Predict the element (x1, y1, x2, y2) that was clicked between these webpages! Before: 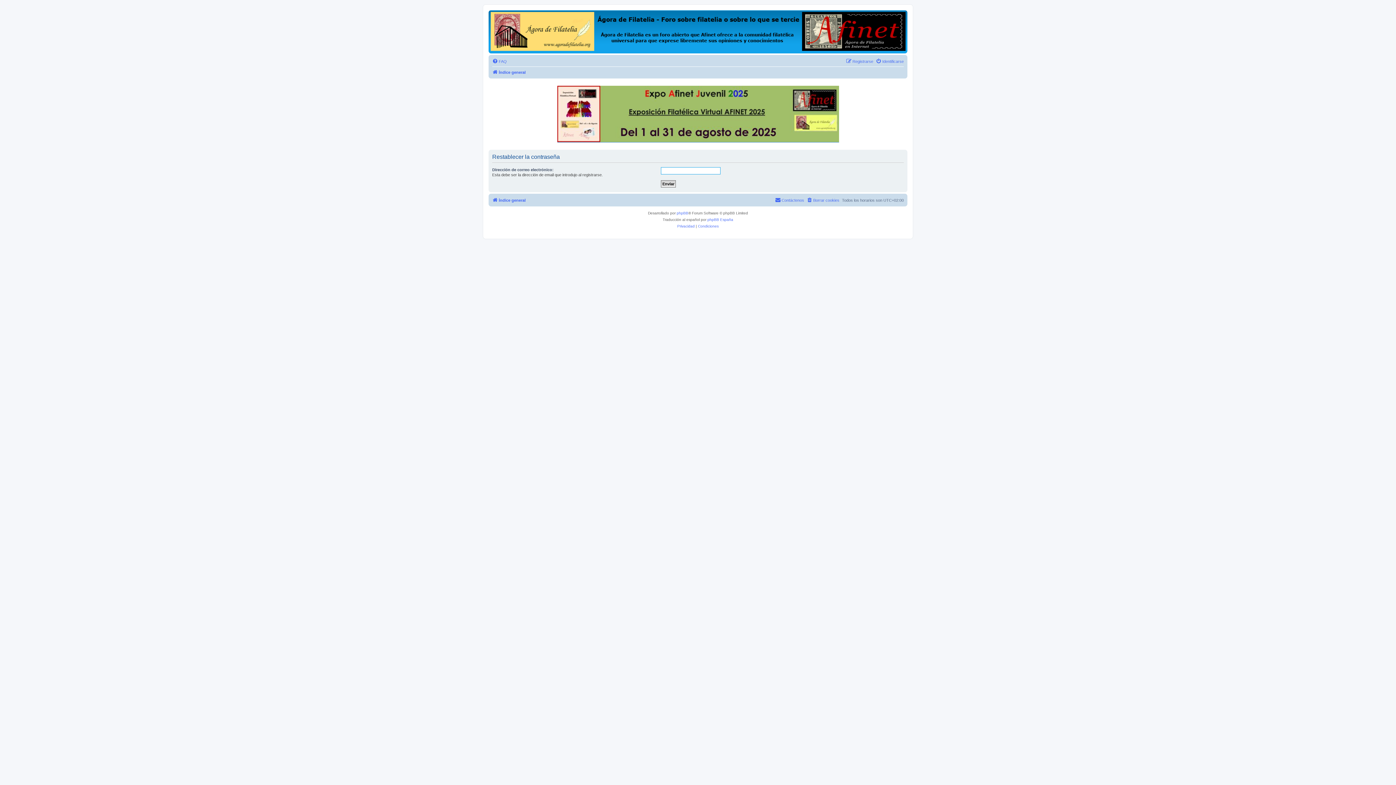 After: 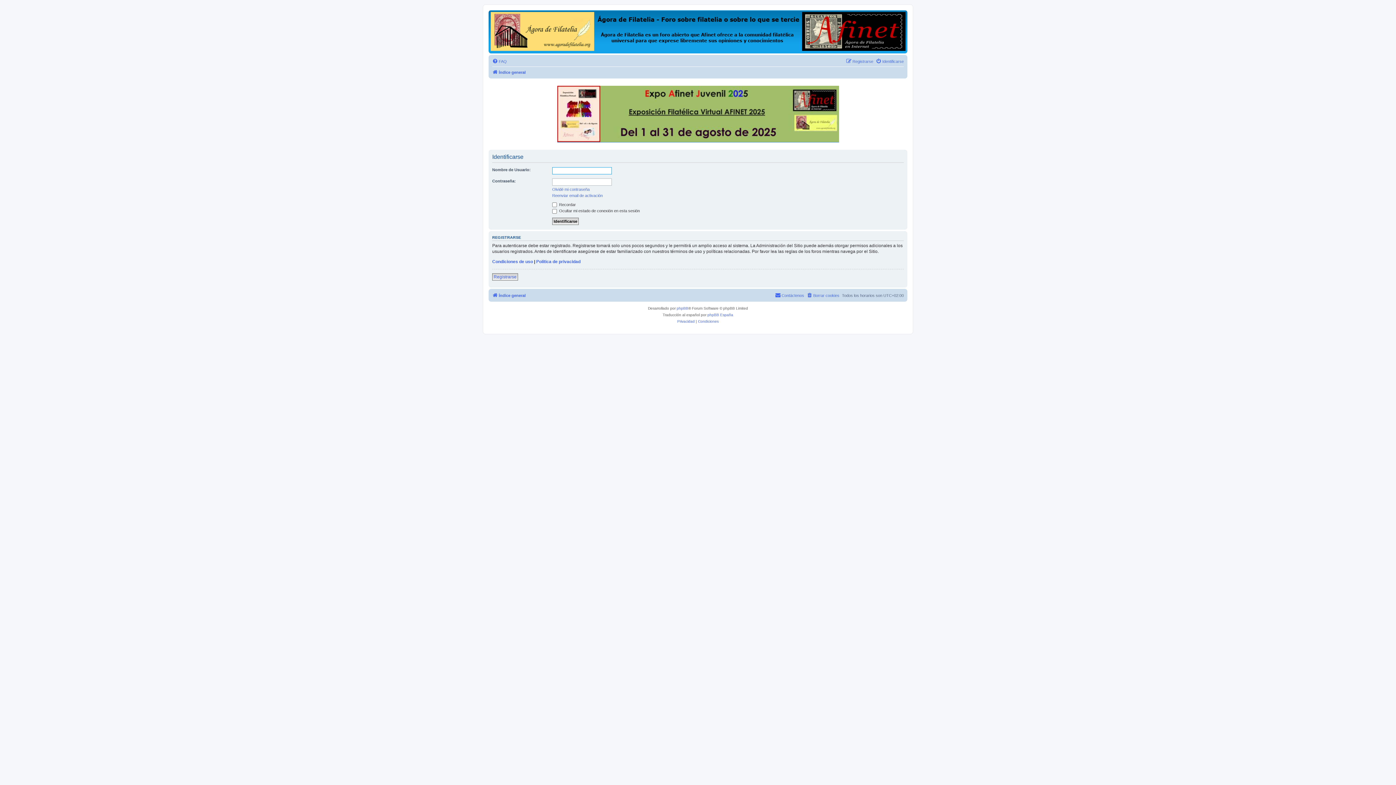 Action: bbox: (876, 56, 904, 65) label: Identificarse